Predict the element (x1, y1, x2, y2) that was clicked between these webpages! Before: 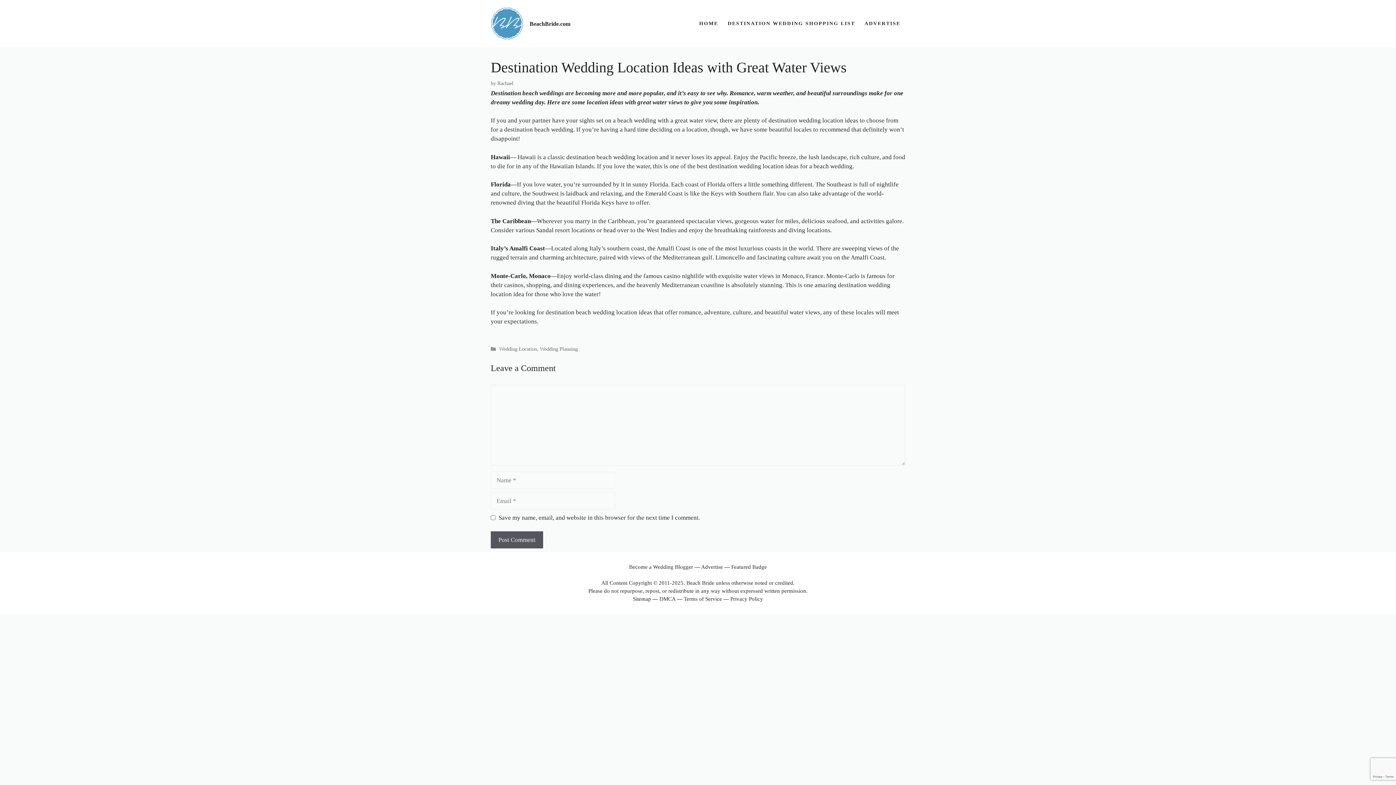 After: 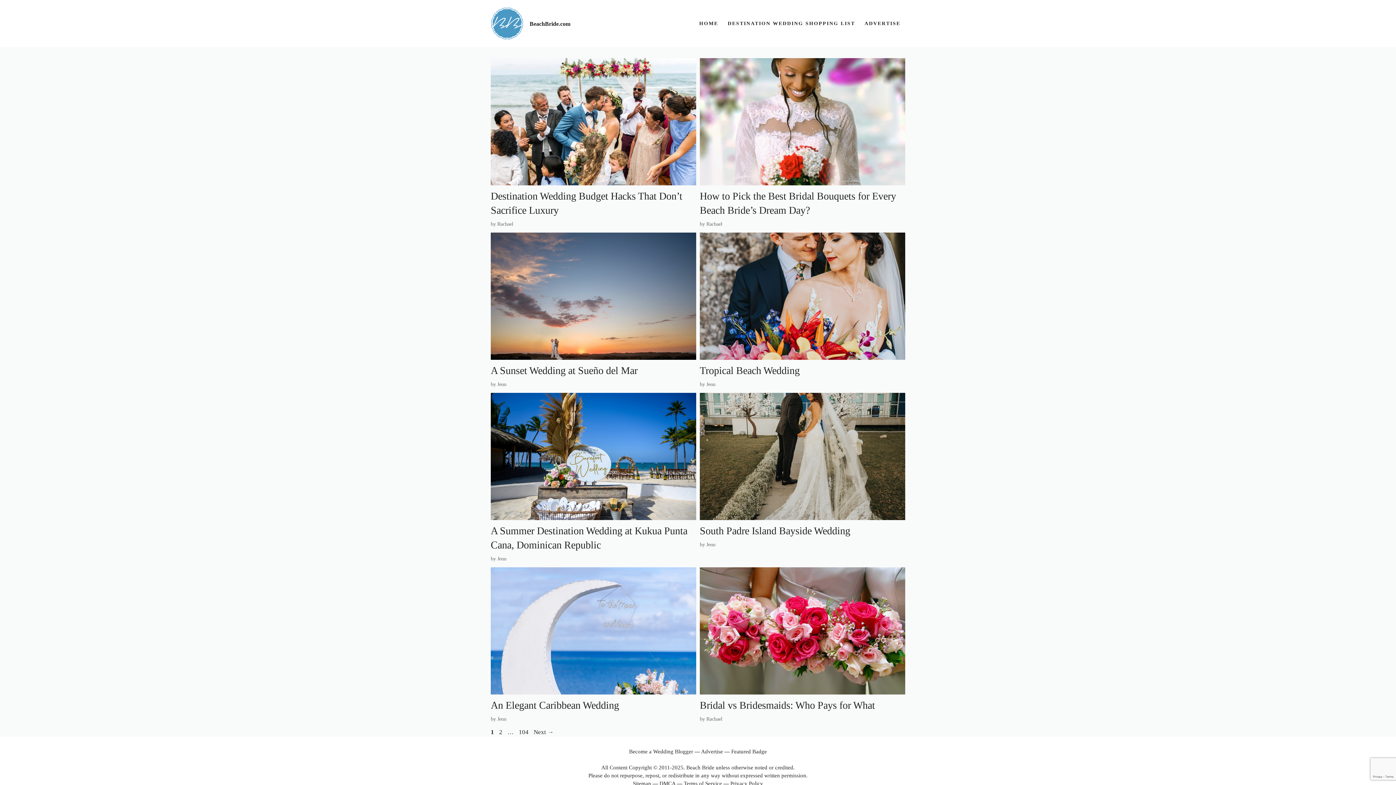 Action: label: wedding location bbox: (739, 162, 784, 169)